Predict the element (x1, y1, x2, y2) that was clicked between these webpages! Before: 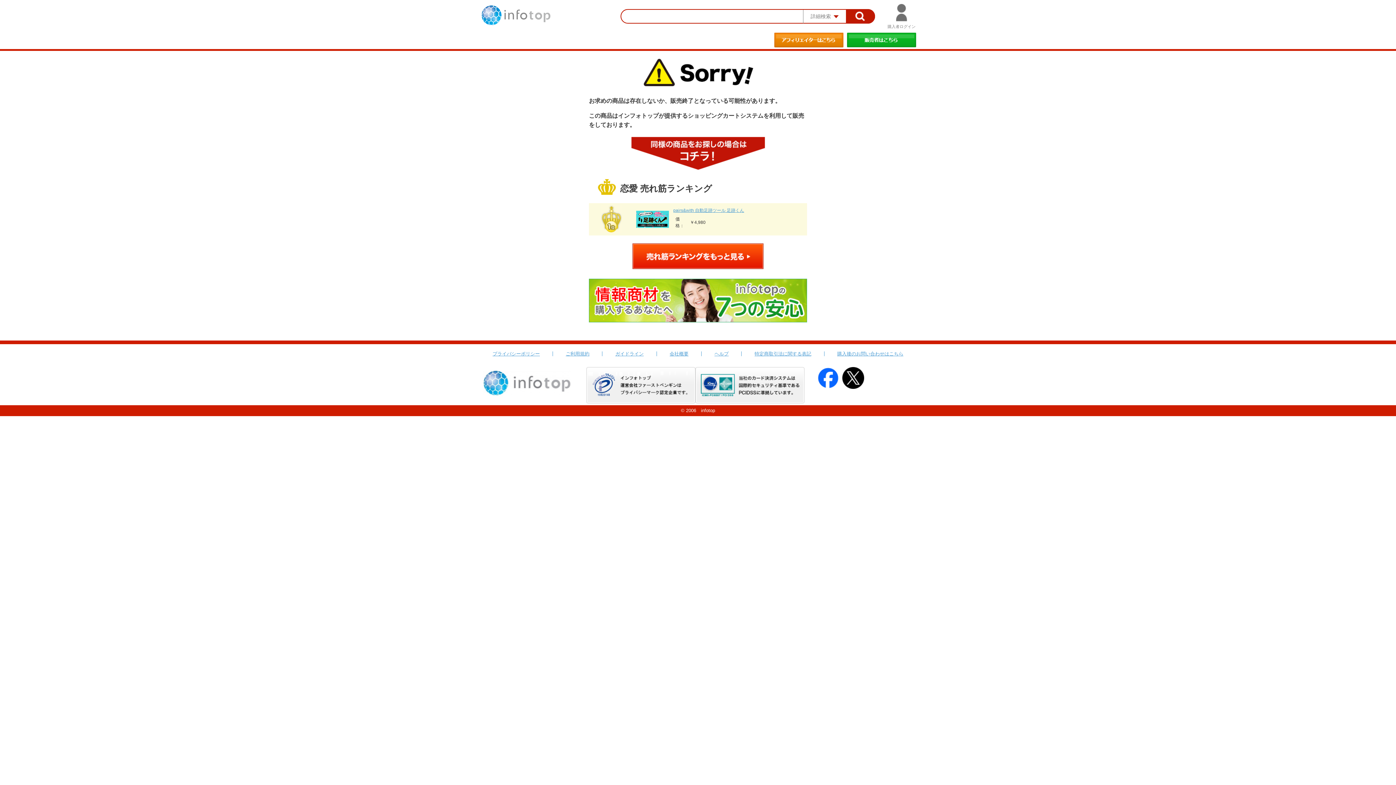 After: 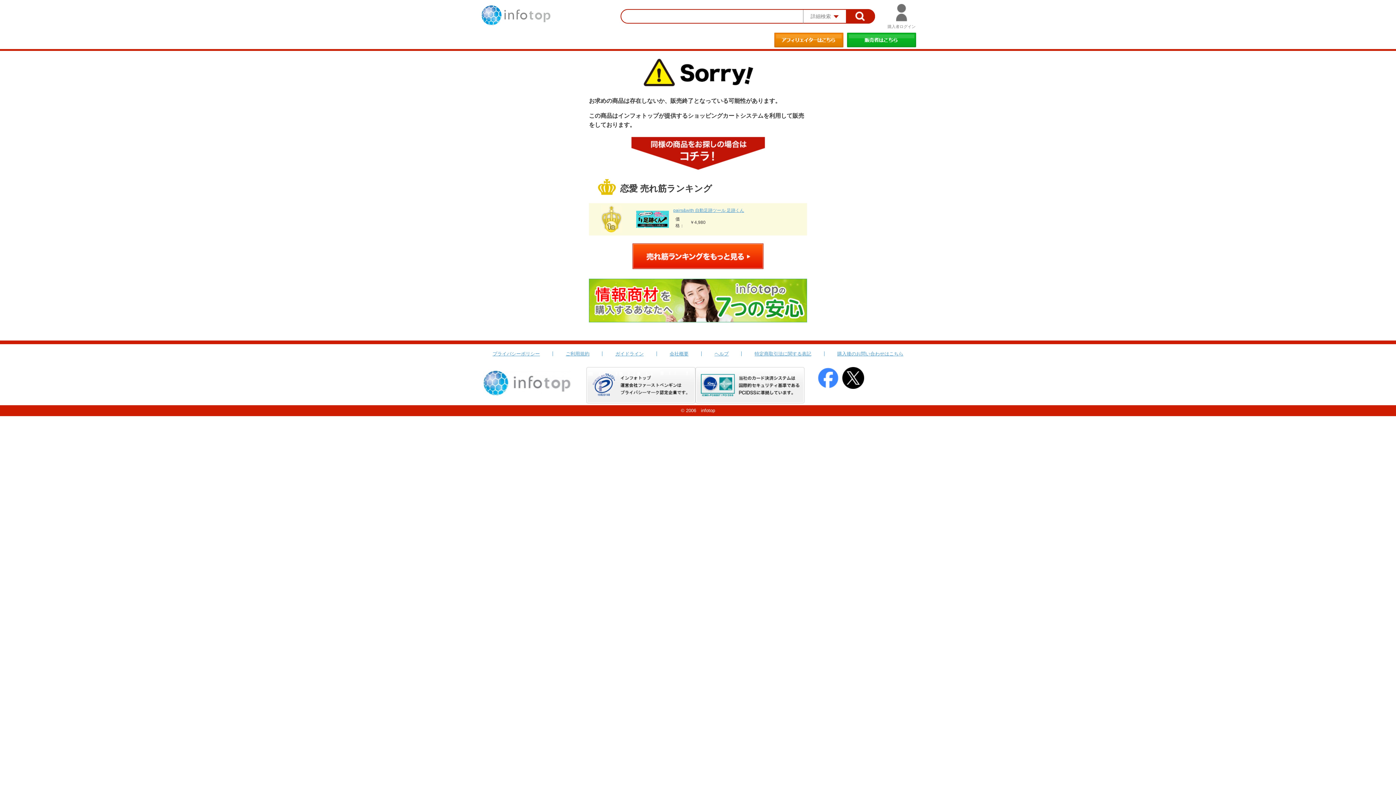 Action: bbox: (815, 368, 841, 373)